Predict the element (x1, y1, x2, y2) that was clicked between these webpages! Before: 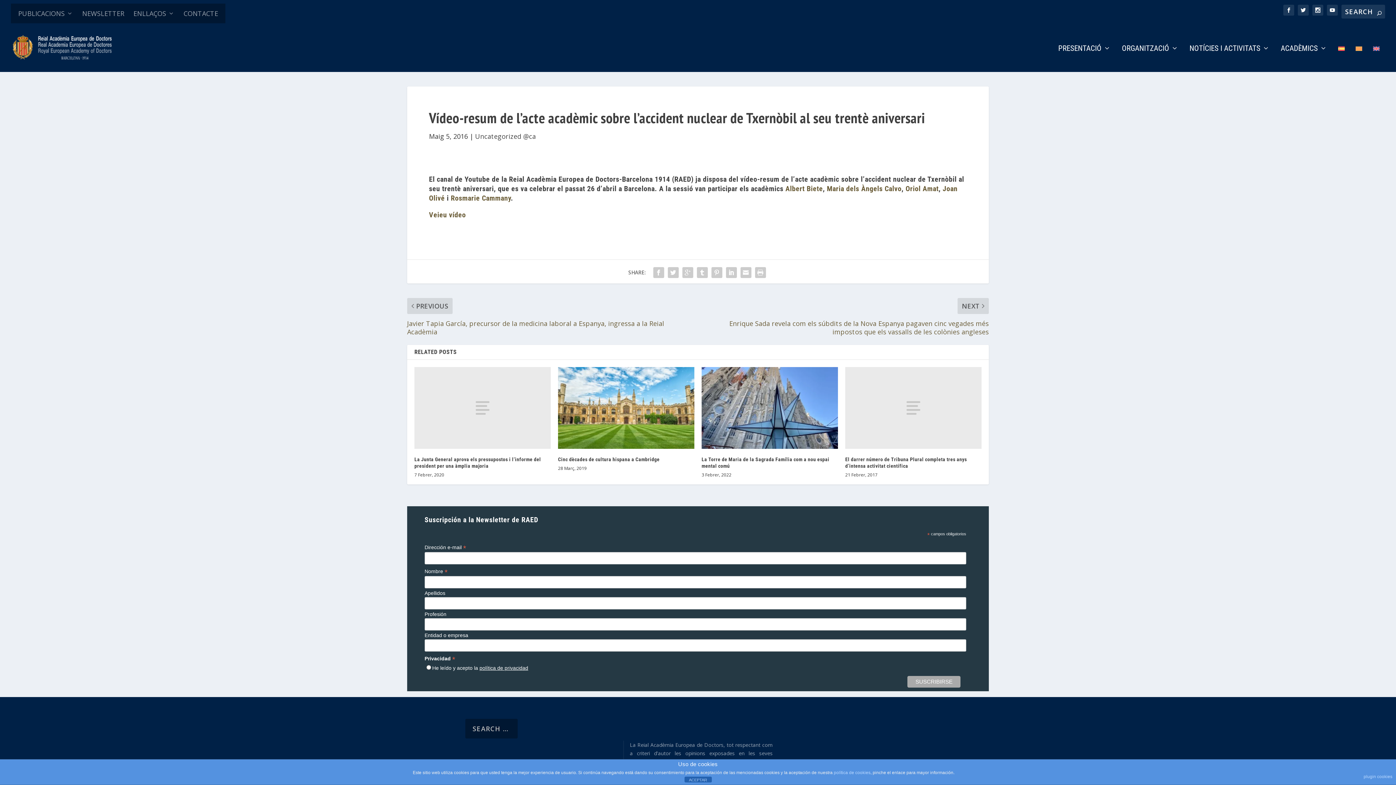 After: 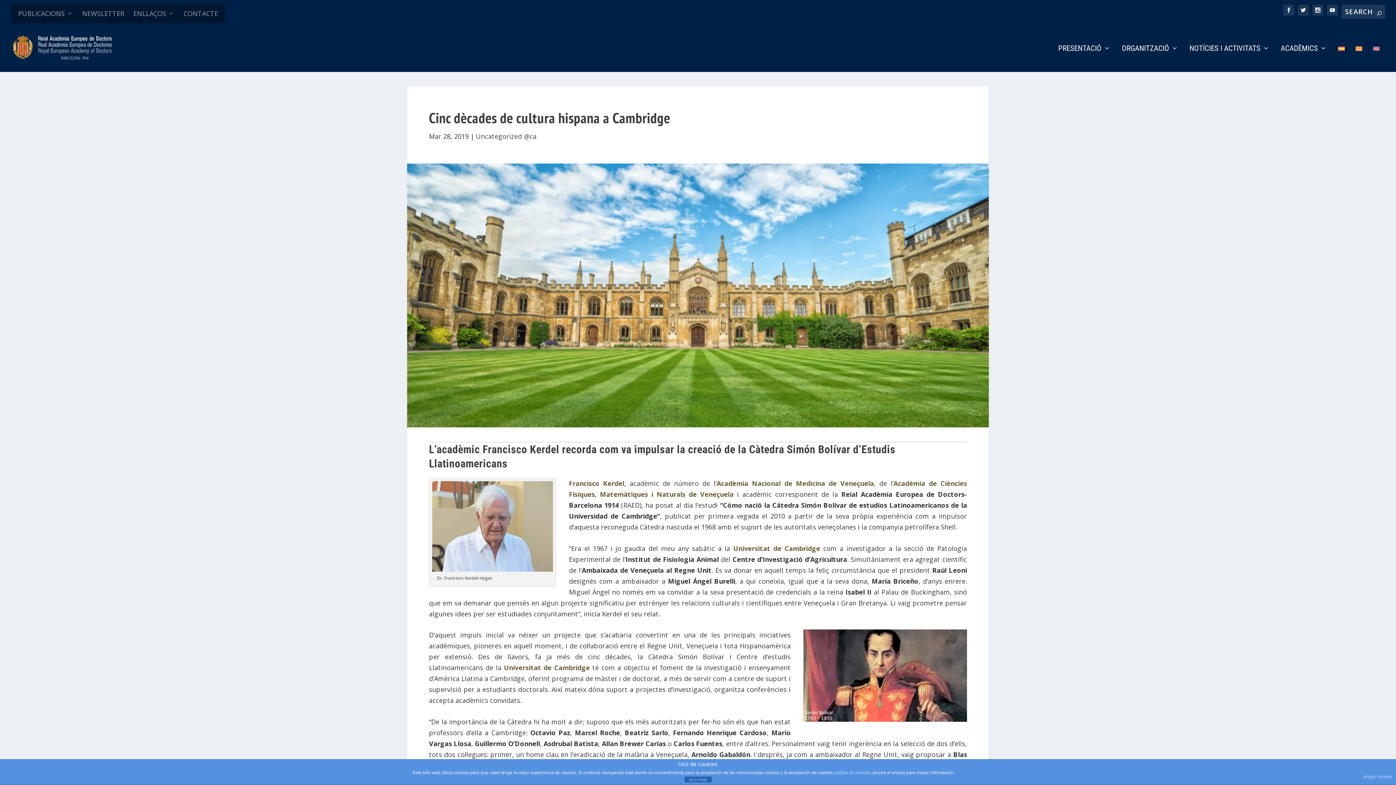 Action: bbox: (558, 456, 659, 462) label: Cinc dècades de cultura hispana a Cambridge